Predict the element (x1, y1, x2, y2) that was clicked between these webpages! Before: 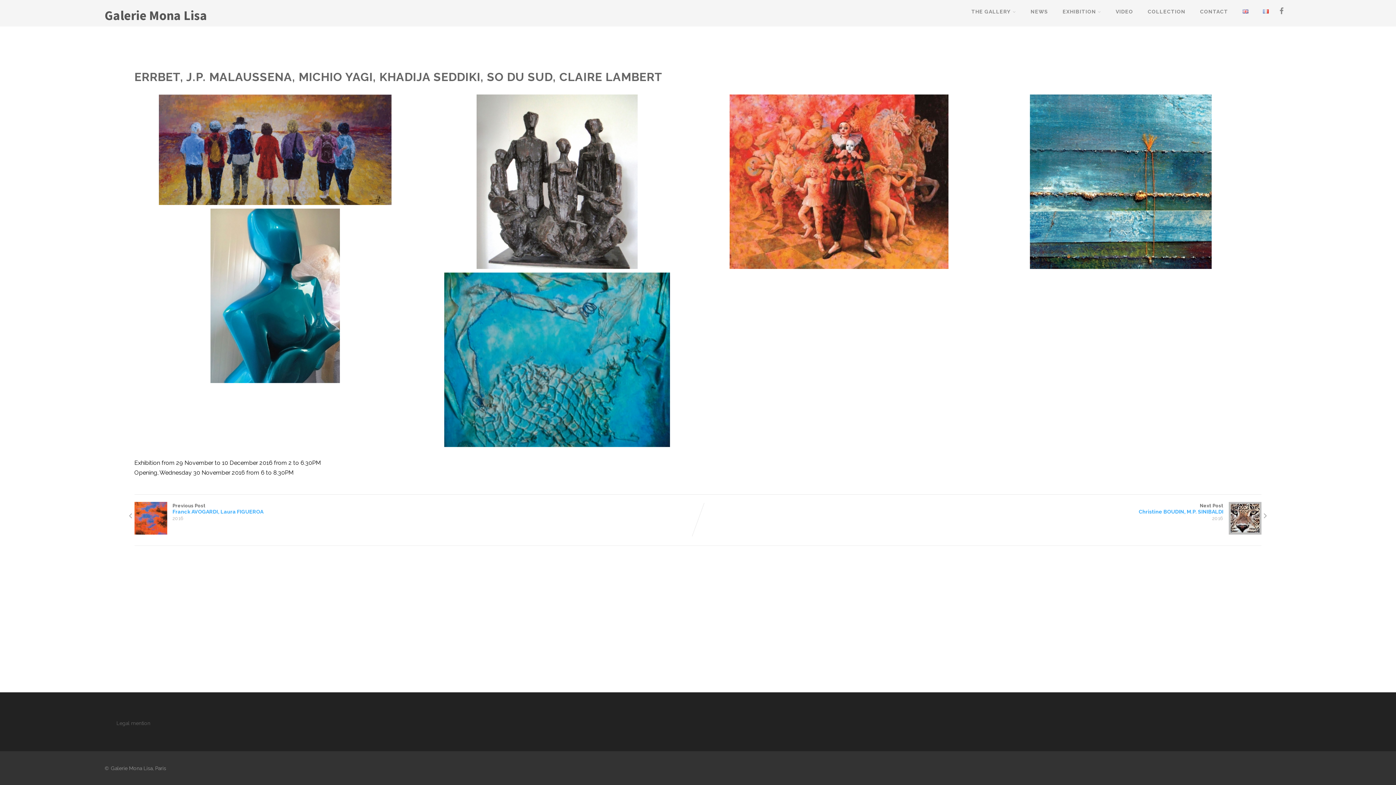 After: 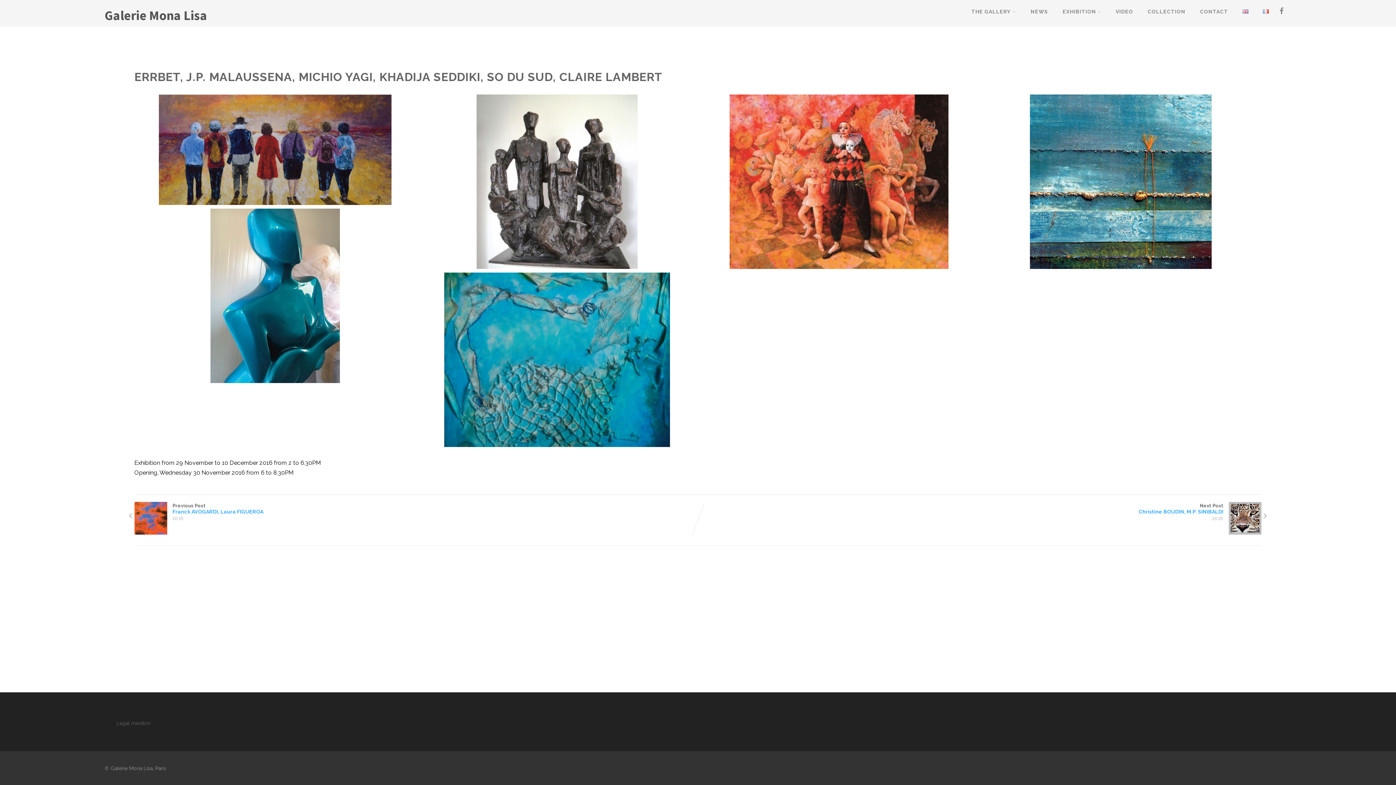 Action: bbox: (1275, 6, 1287, 16)